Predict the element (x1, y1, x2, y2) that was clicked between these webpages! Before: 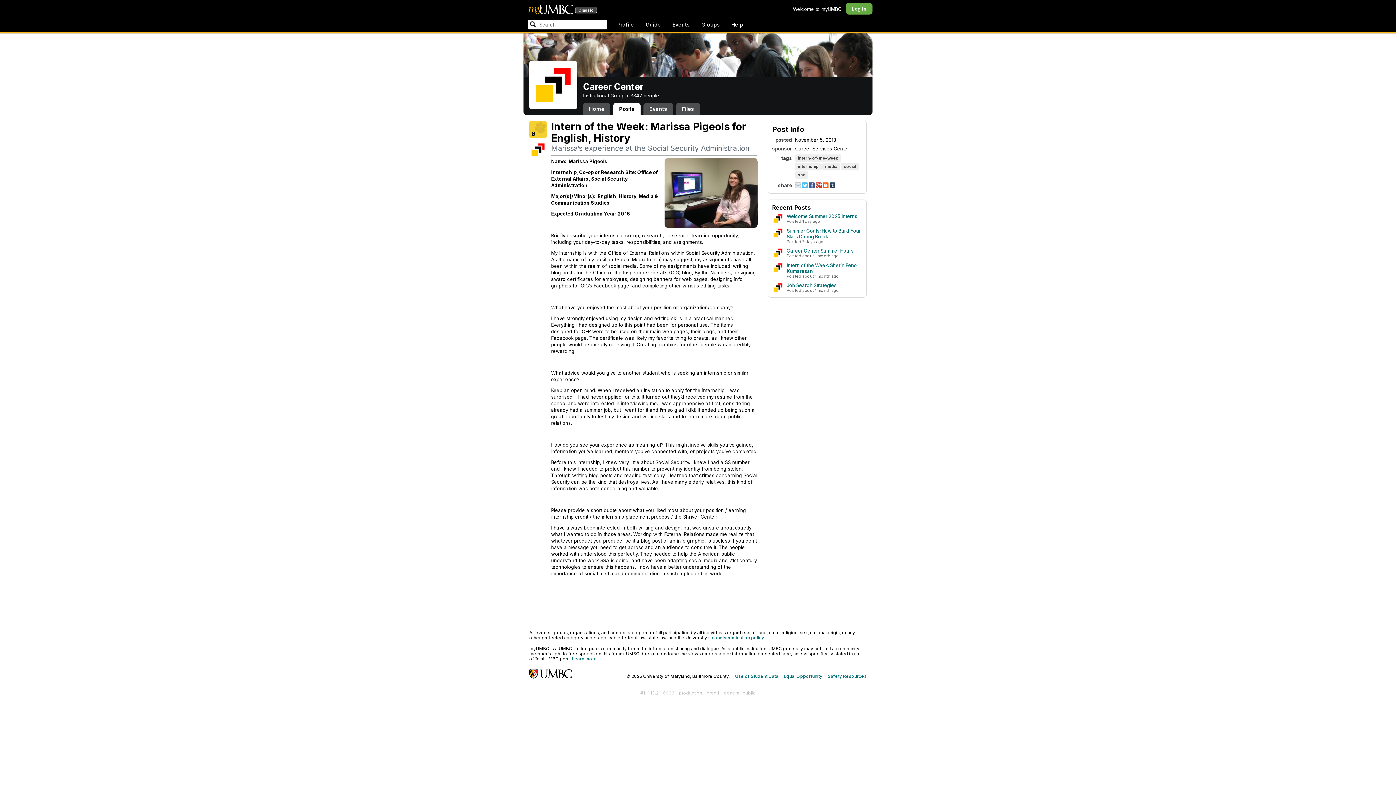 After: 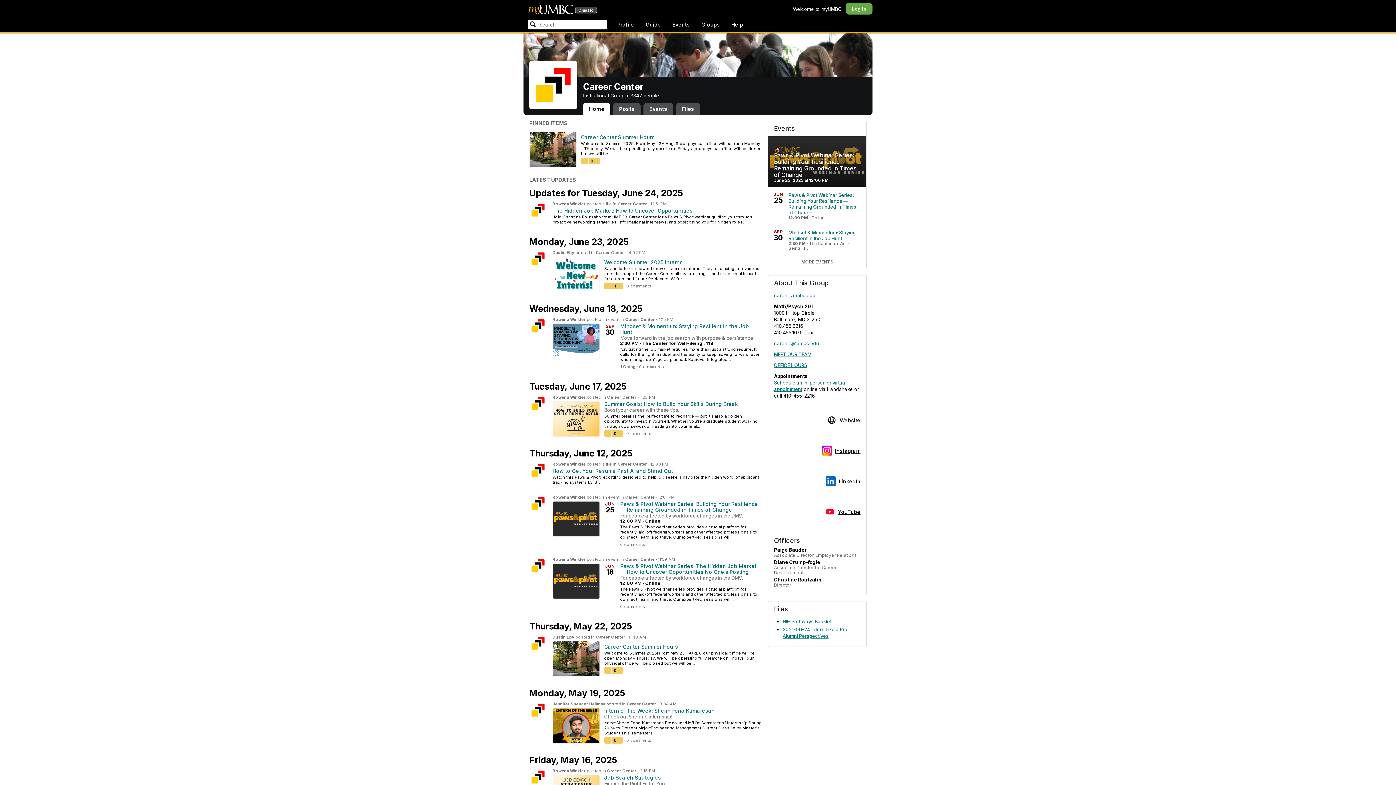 Action: bbox: (772, 261, 784, 267)